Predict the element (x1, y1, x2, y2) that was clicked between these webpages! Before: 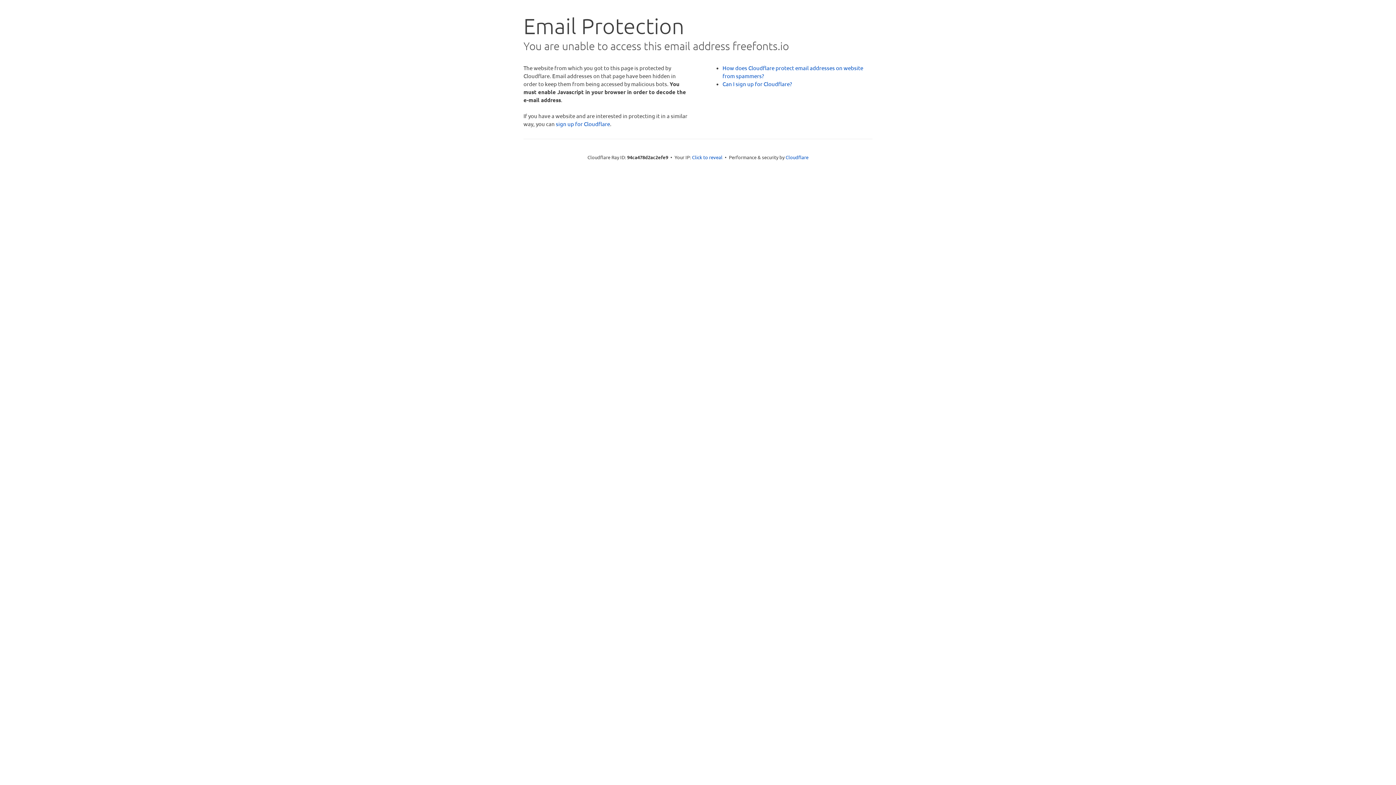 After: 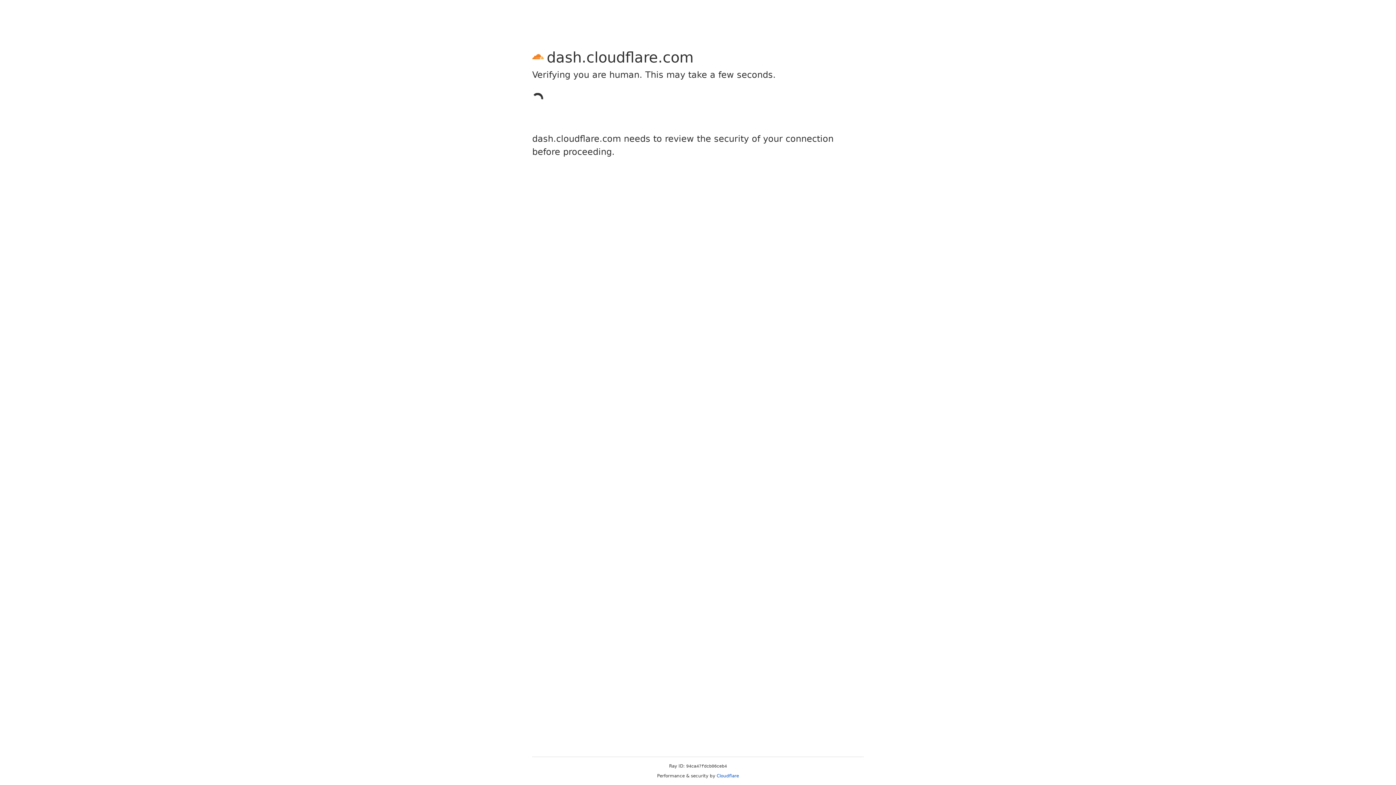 Action: label: sign up for Cloudflare bbox: (556, 120, 610, 127)